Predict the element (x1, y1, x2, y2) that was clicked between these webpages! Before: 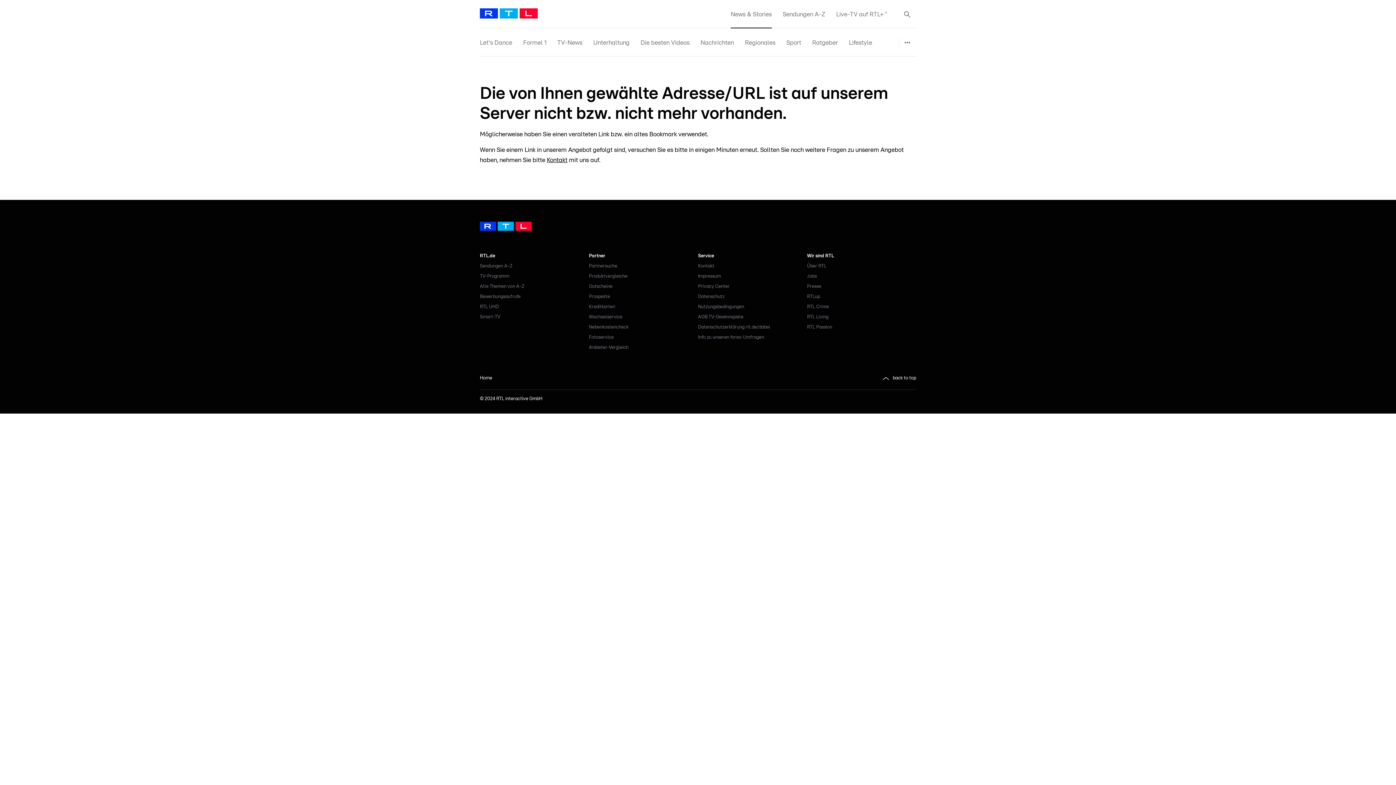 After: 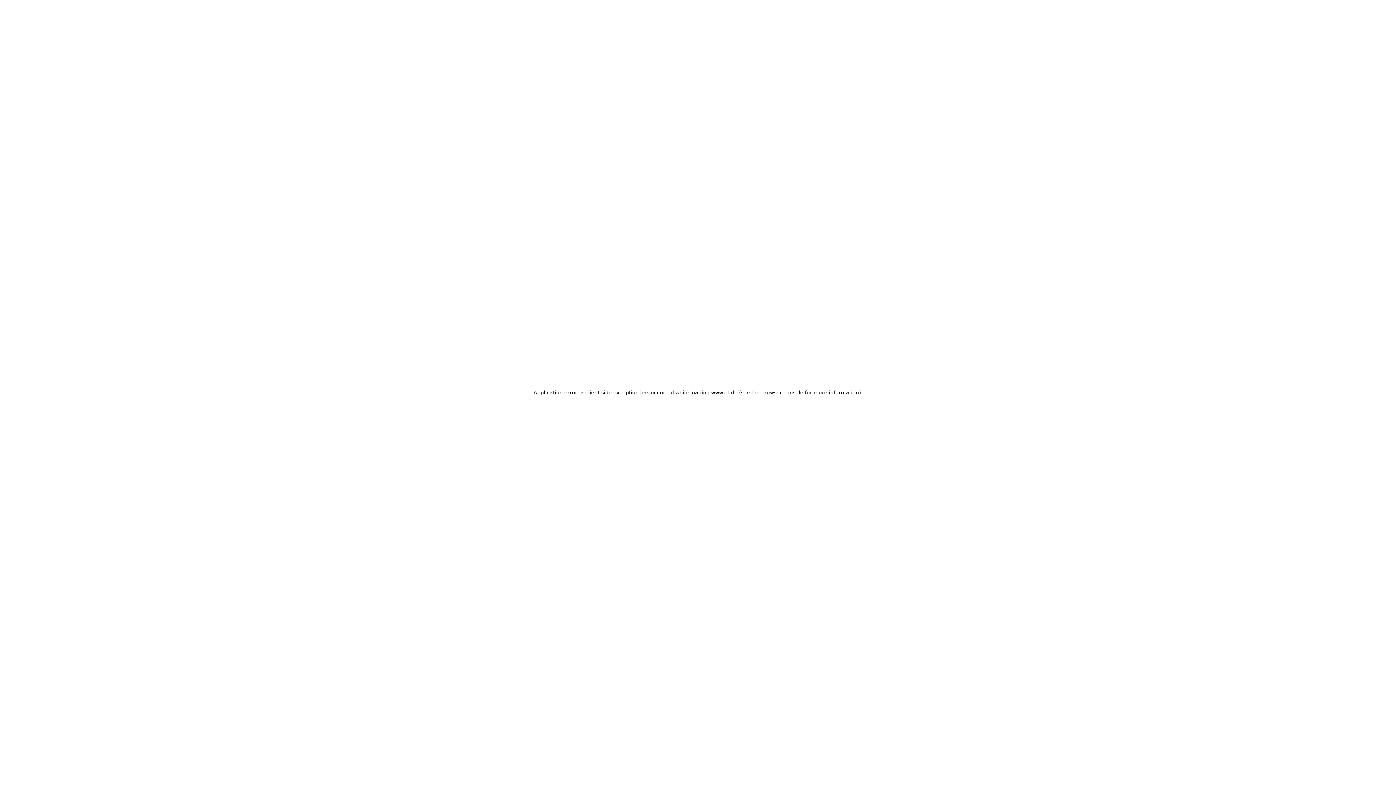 Action: bbox: (700, 28, 734, 56) label: Nachrichten